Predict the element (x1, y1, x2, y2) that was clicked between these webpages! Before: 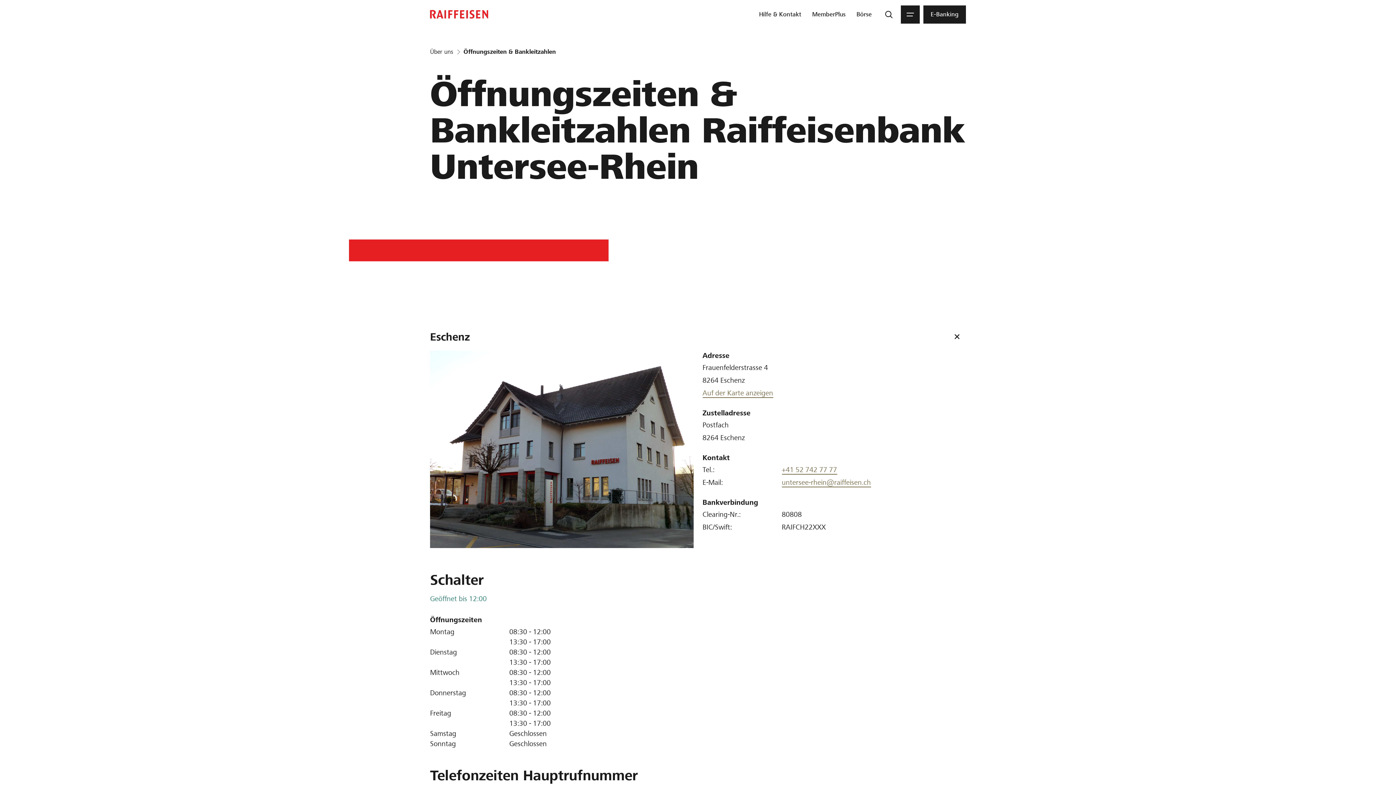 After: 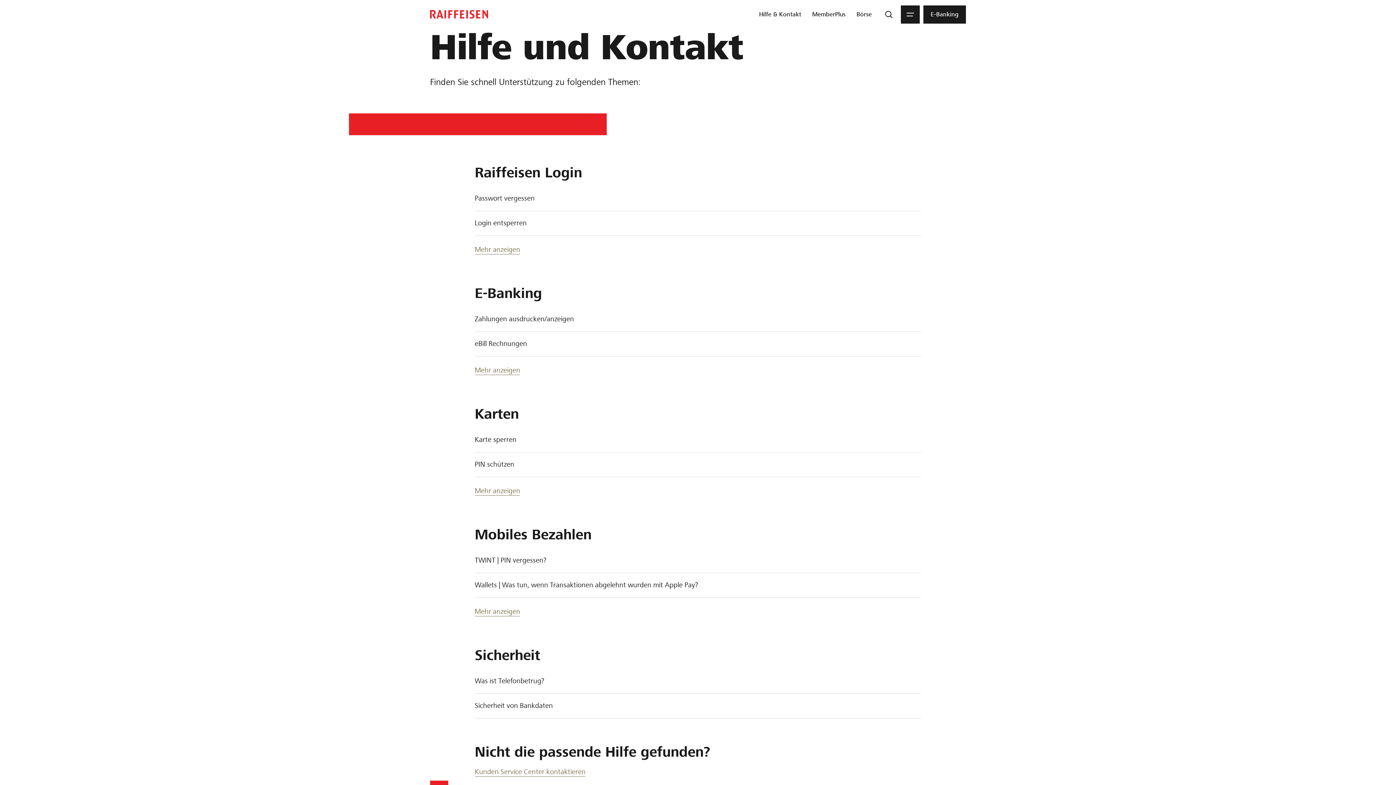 Action: bbox: (756, 5, 804, 23) label: Hilfe & Kontakt